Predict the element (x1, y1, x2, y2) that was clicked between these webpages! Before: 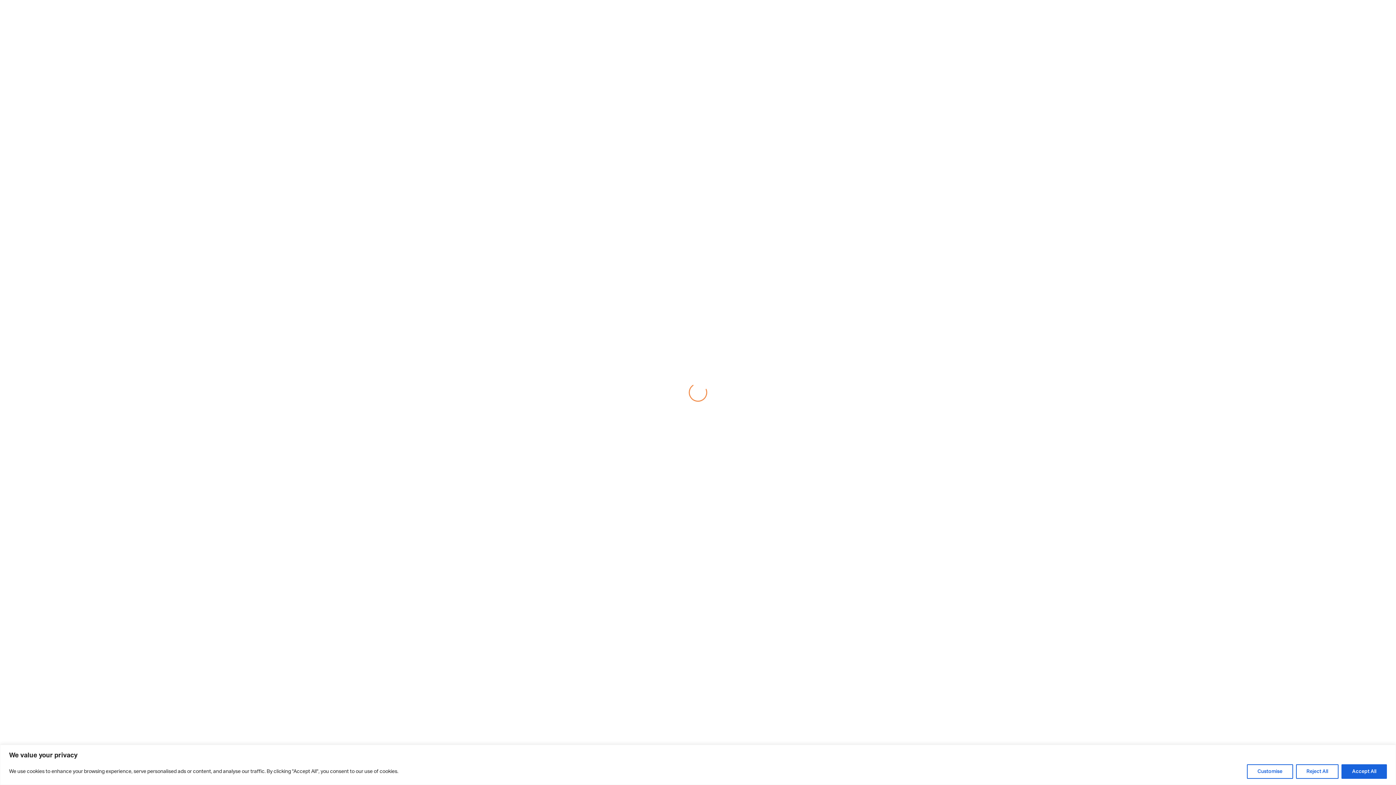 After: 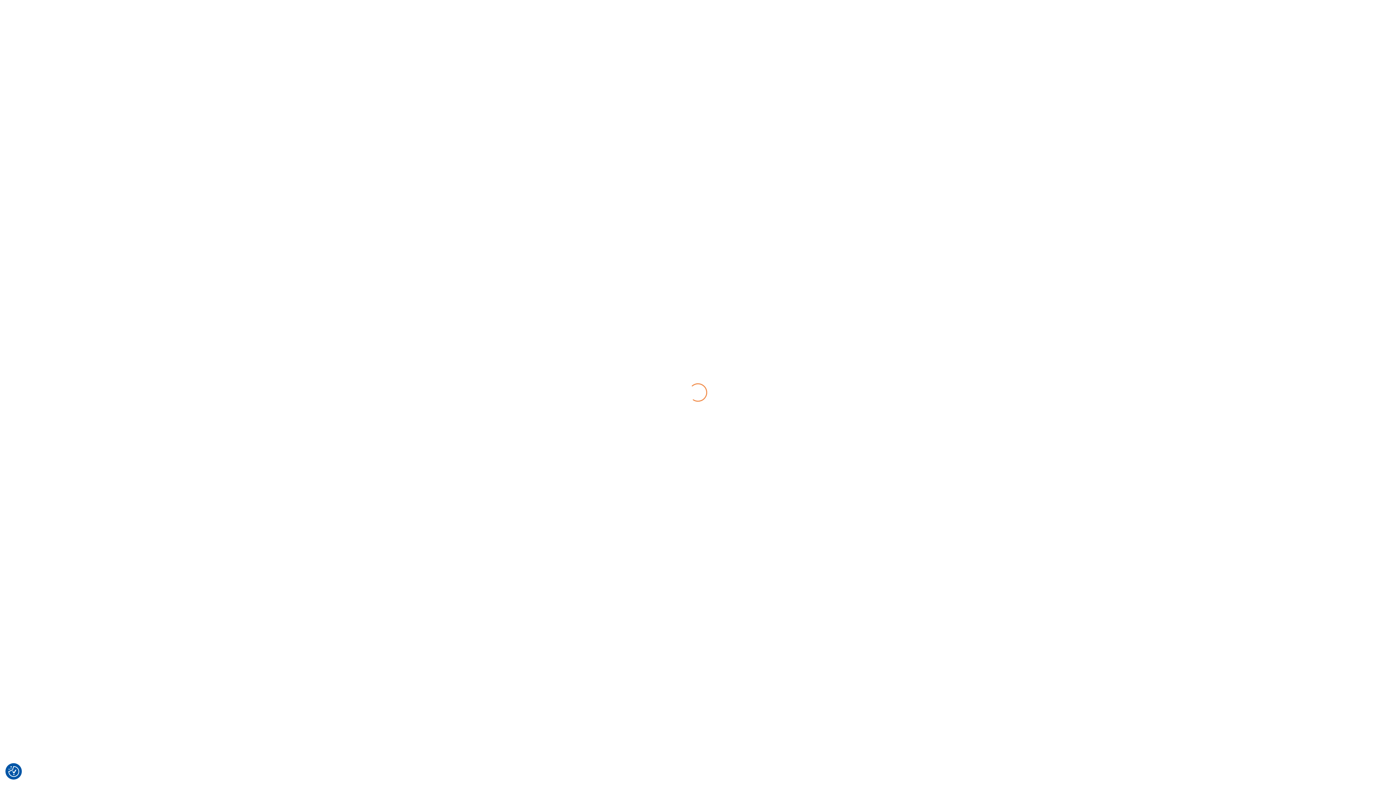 Action: label: Reject All bbox: (1296, 764, 1339, 779)